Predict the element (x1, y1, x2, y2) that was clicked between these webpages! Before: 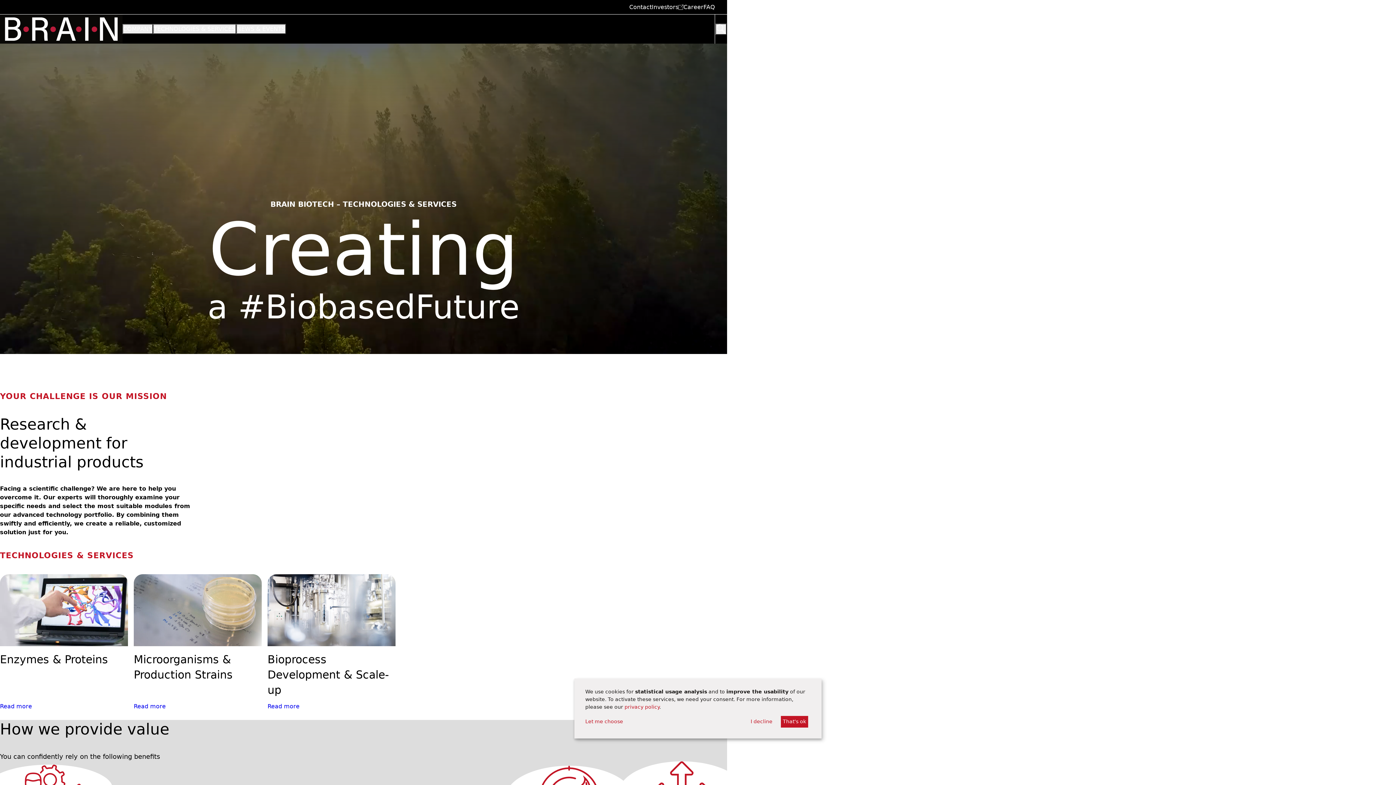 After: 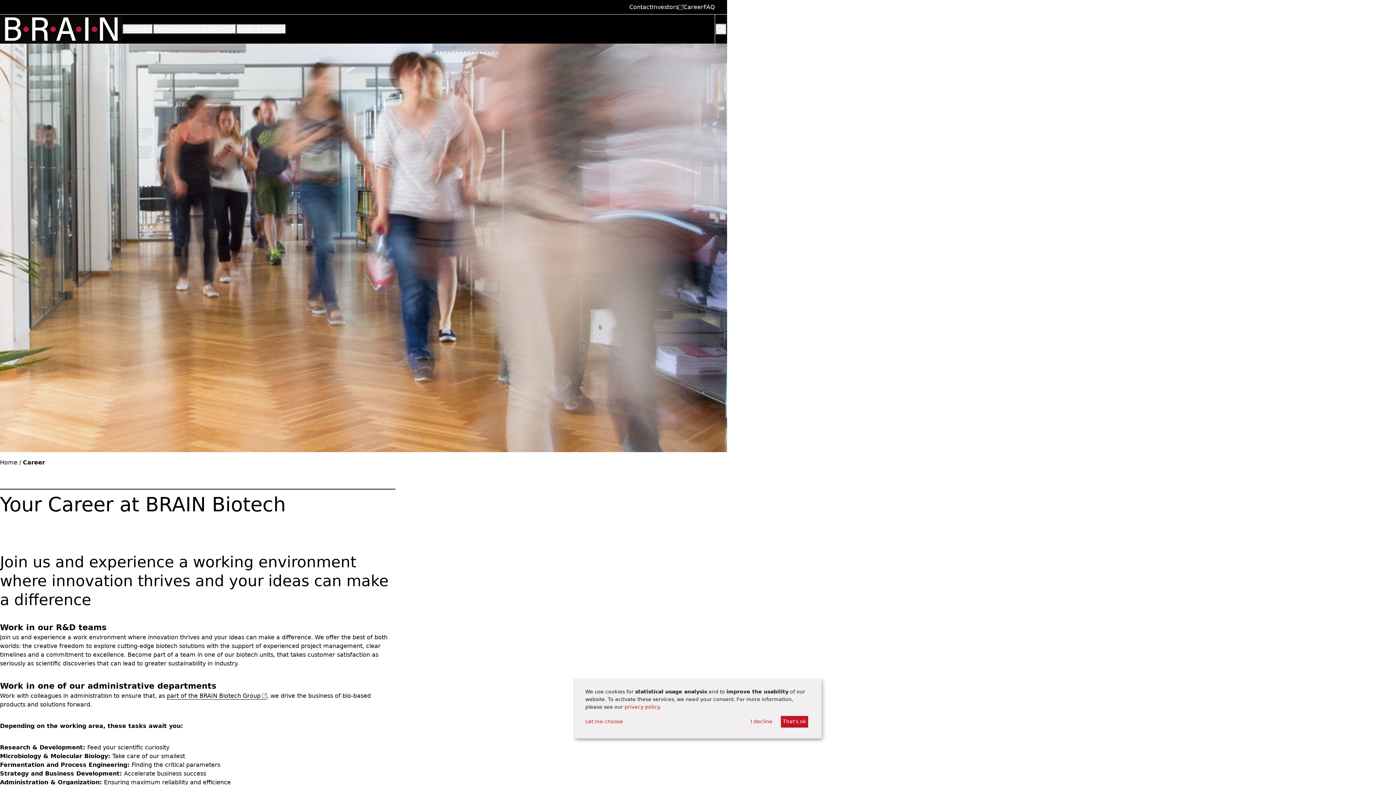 Action: bbox: (683, 2, 703, 11) label: Career